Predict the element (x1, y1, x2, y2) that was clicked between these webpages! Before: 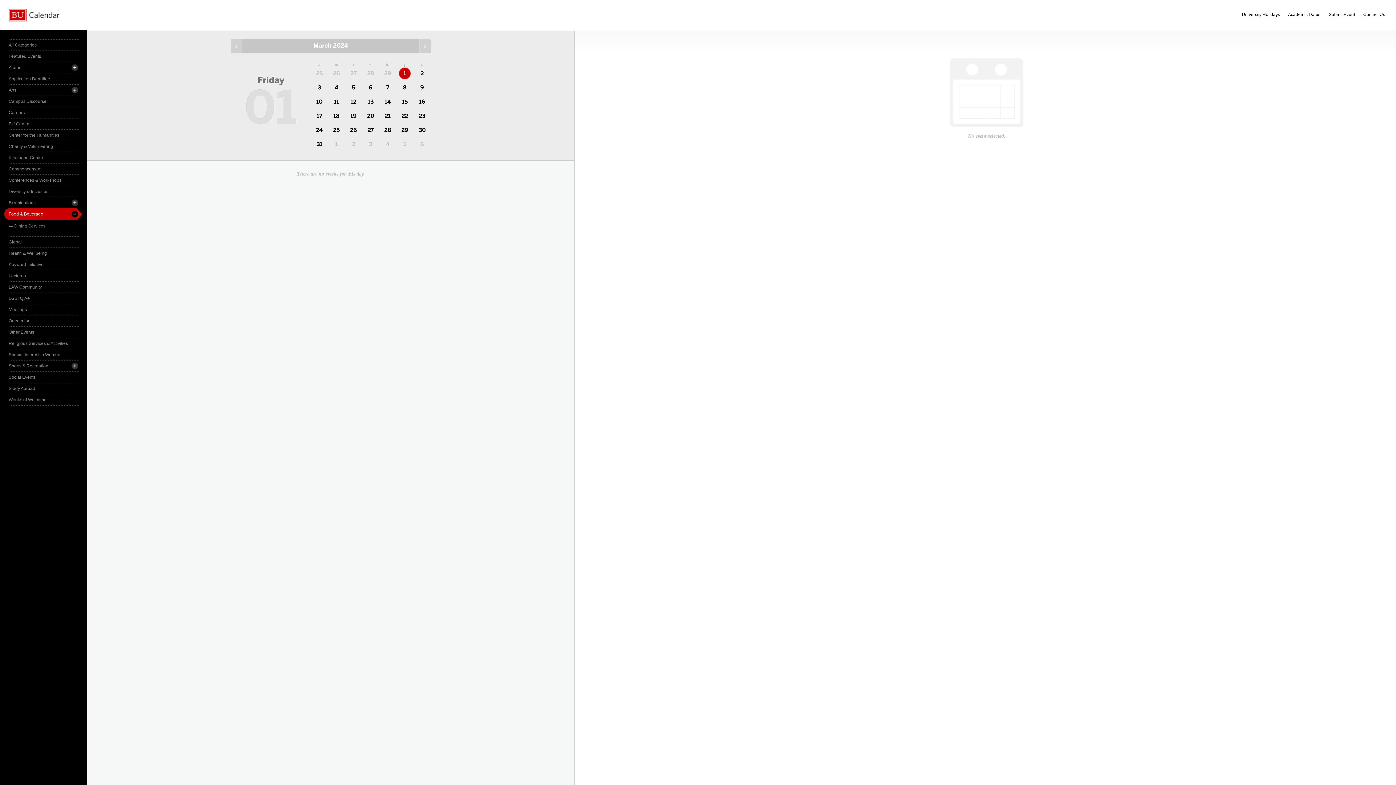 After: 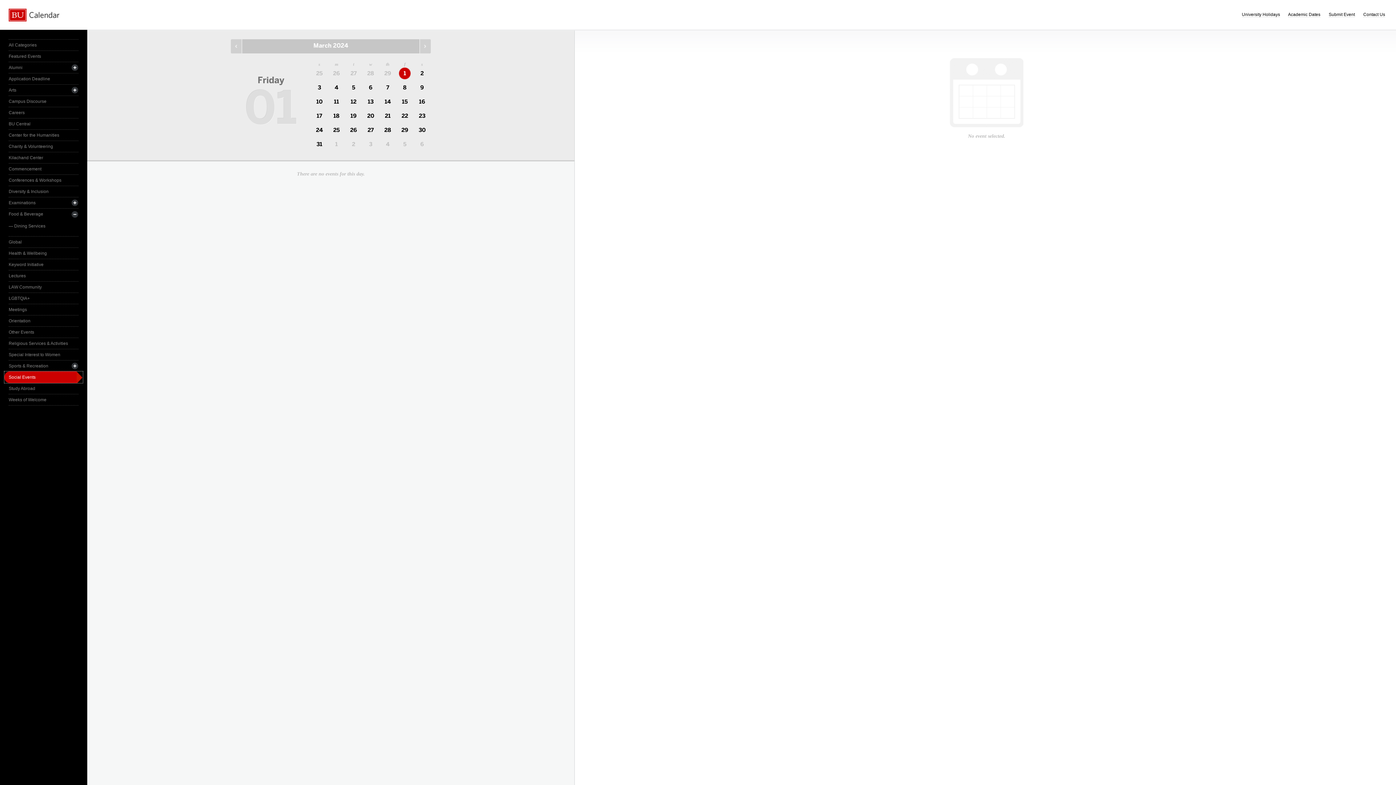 Action: label: Social Events bbox: (8, 372, 78, 382)